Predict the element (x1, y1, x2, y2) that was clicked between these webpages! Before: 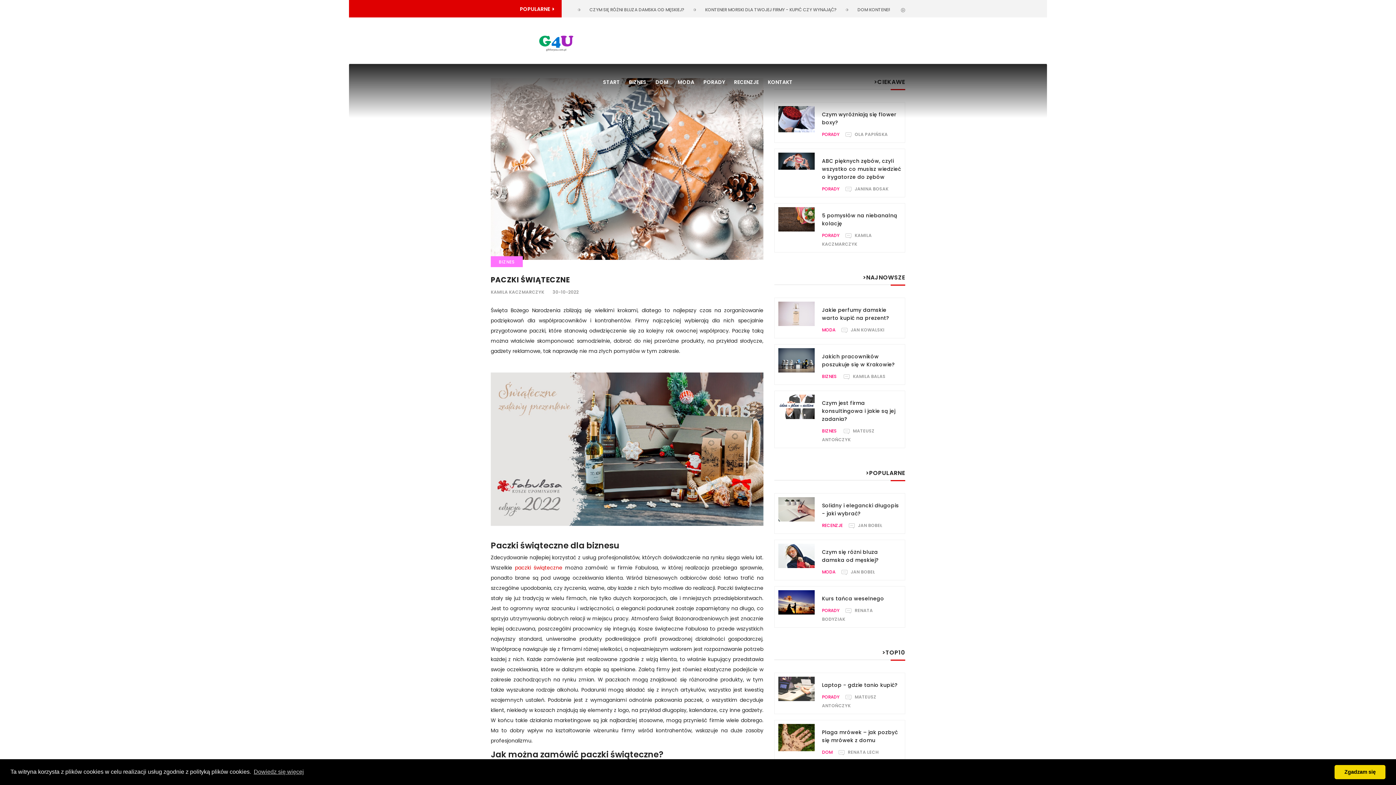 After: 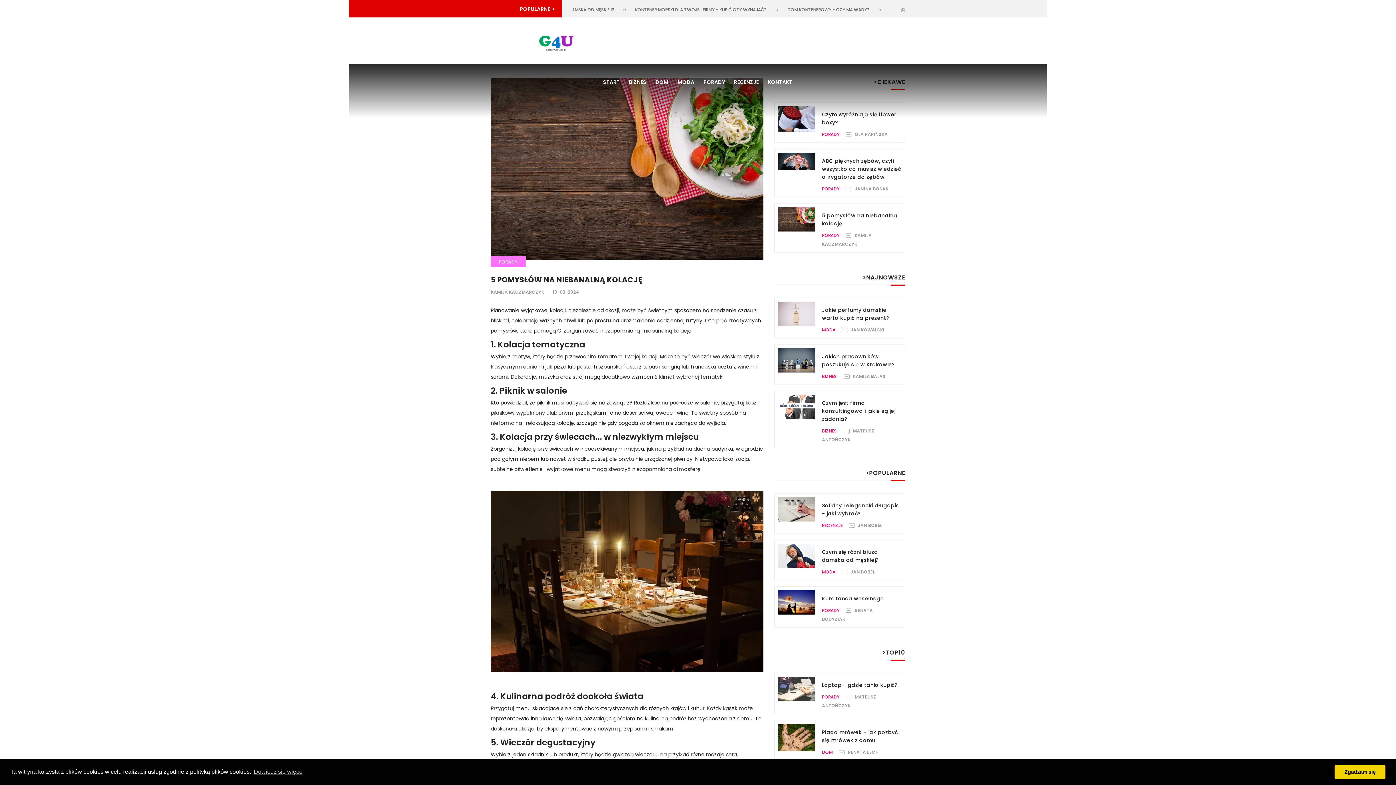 Action: bbox: (778, 207, 814, 231)